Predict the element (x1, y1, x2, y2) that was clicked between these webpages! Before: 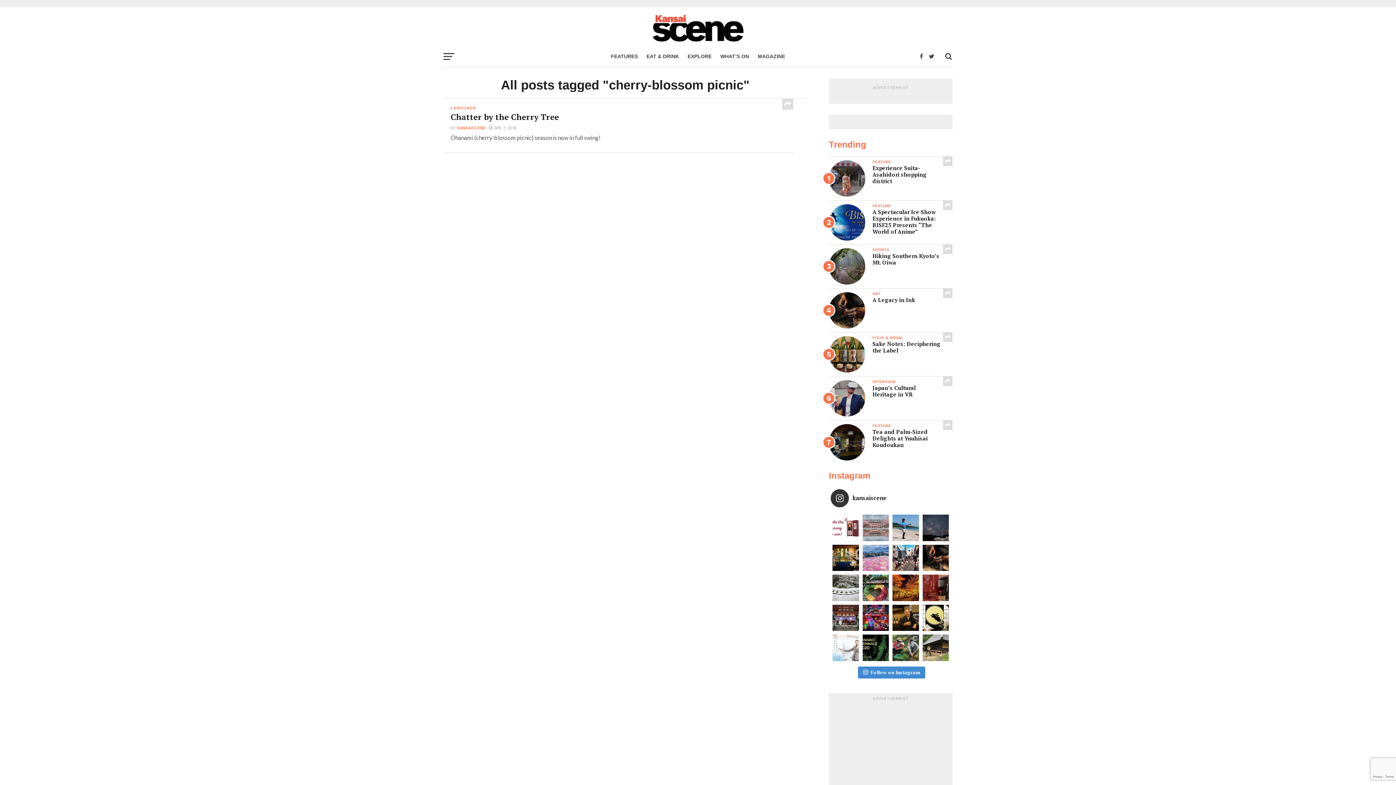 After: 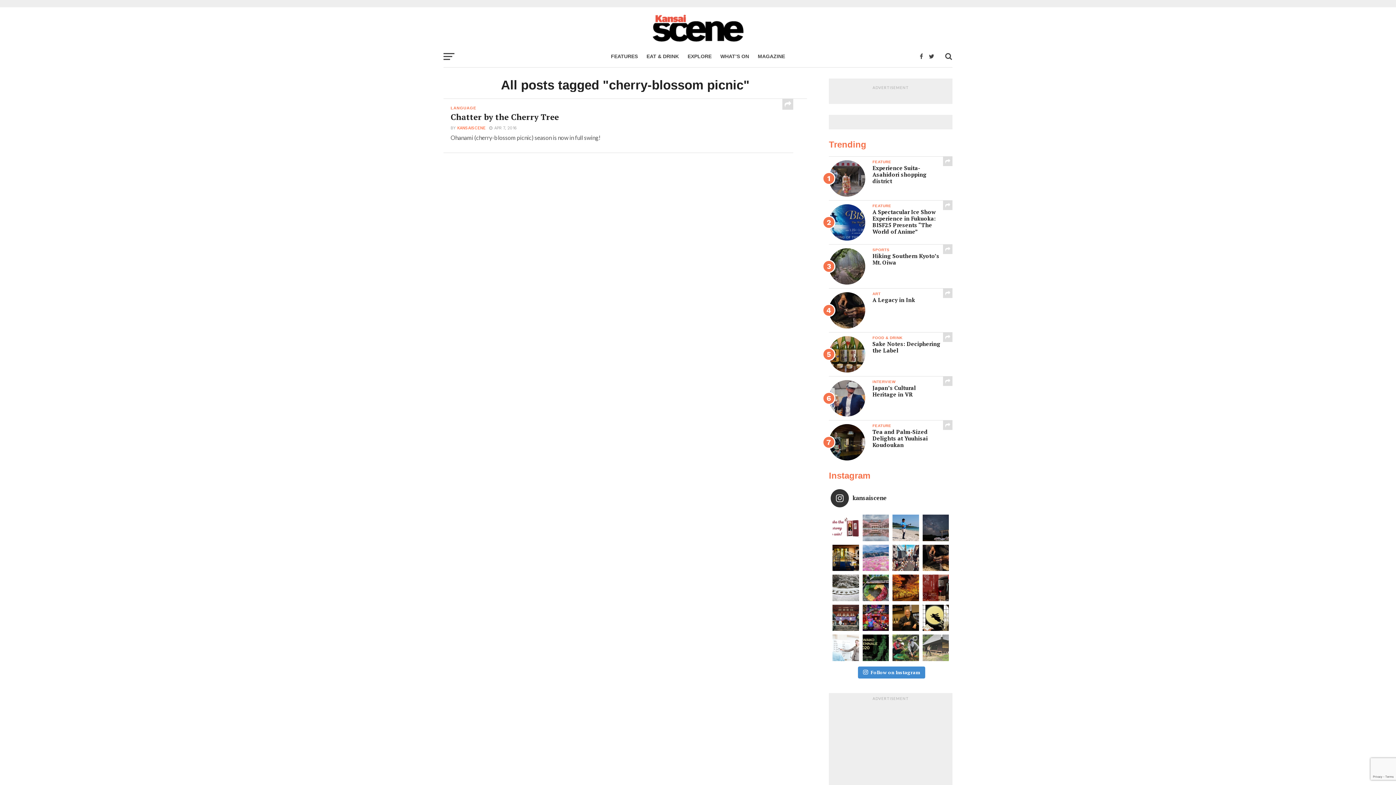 Action: bbox: (922, 634, 949, 661) label: Read about Shikouan, our recommended private farmh